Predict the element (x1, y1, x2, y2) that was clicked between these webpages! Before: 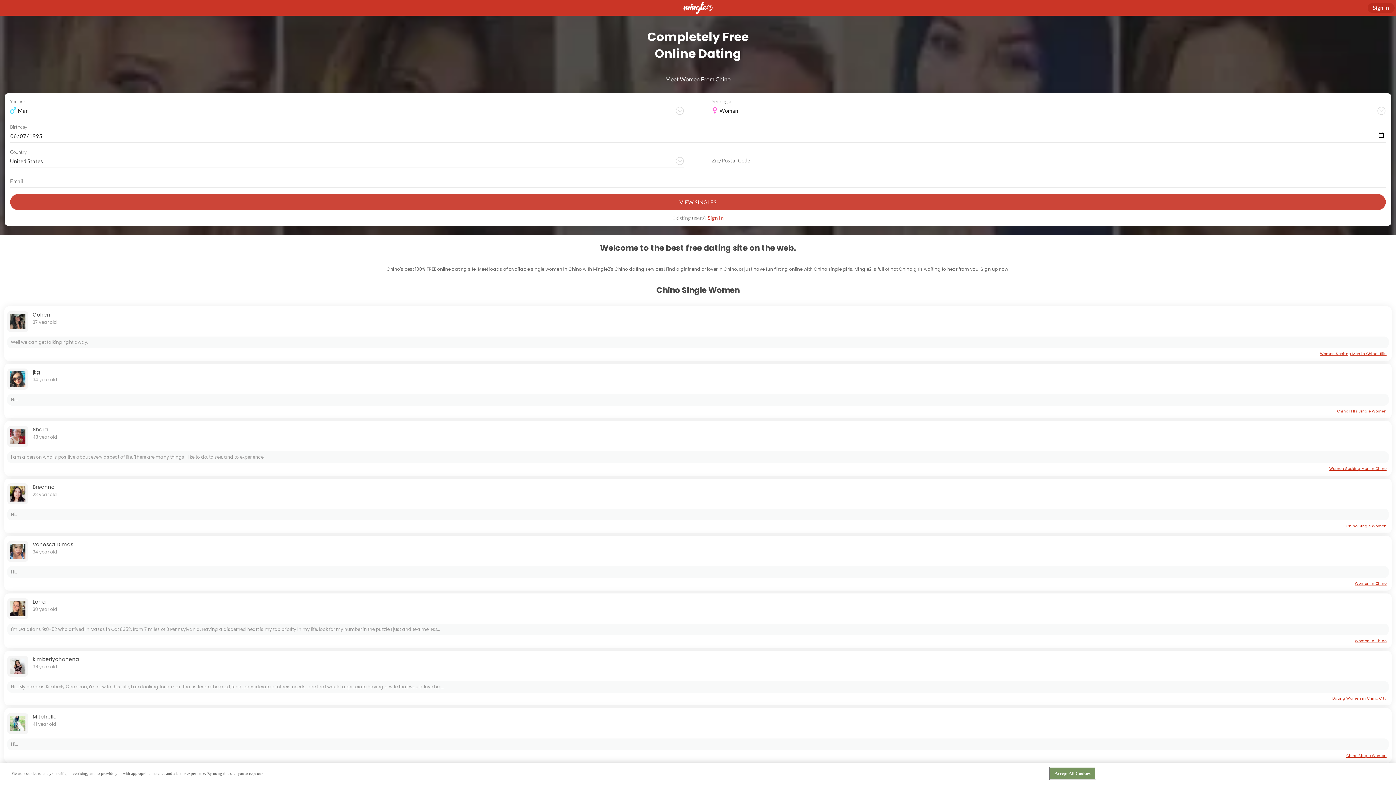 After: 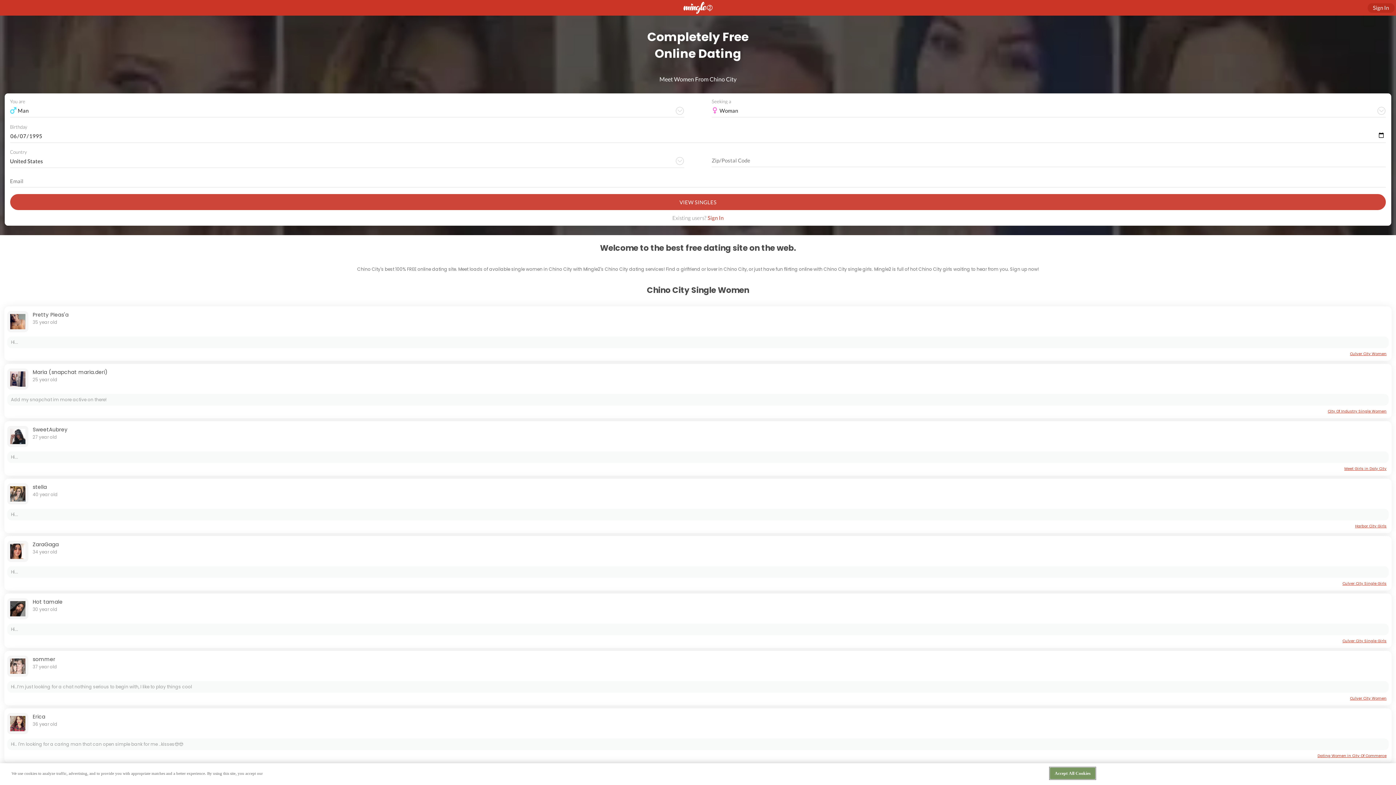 Action: label: Dating Women in Chino City bbox: (1332, 695, 1386, 701)